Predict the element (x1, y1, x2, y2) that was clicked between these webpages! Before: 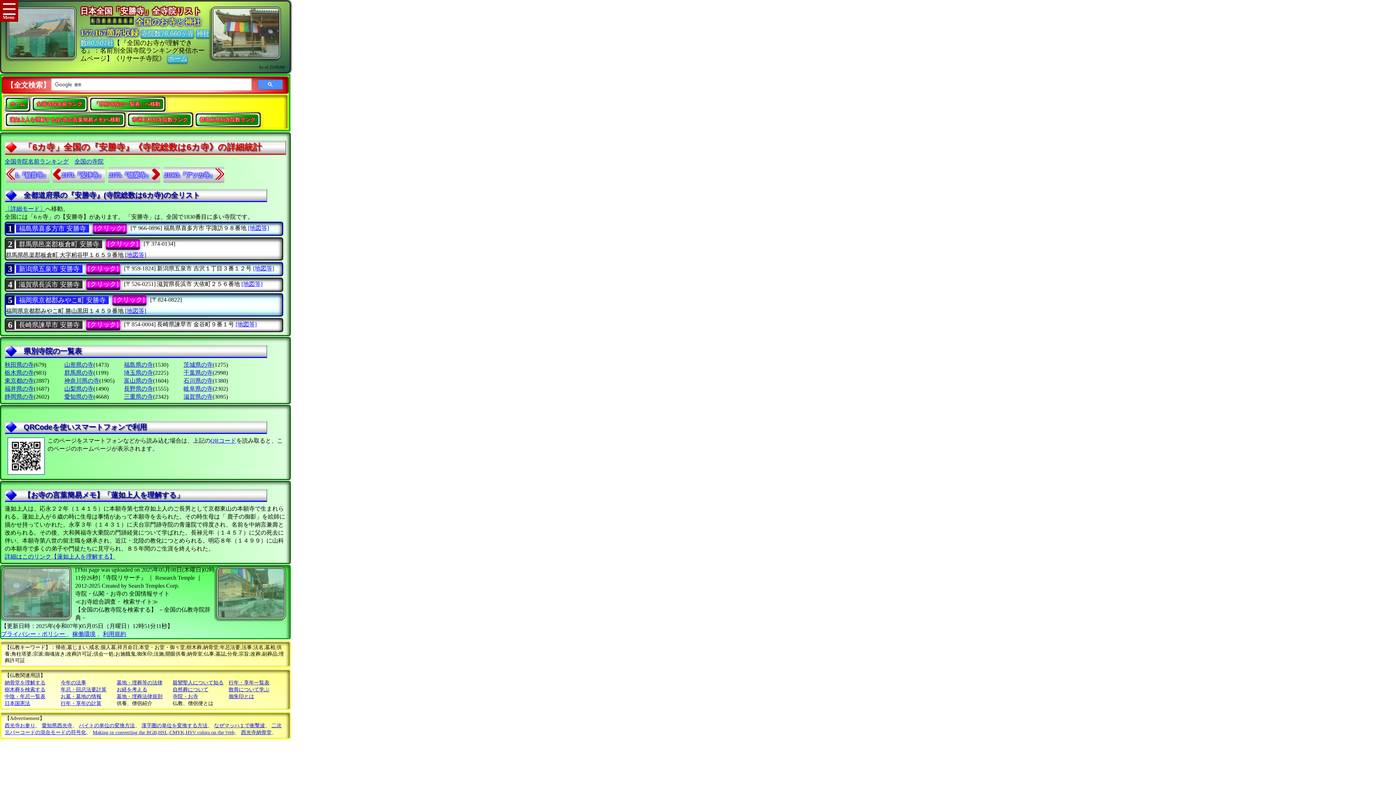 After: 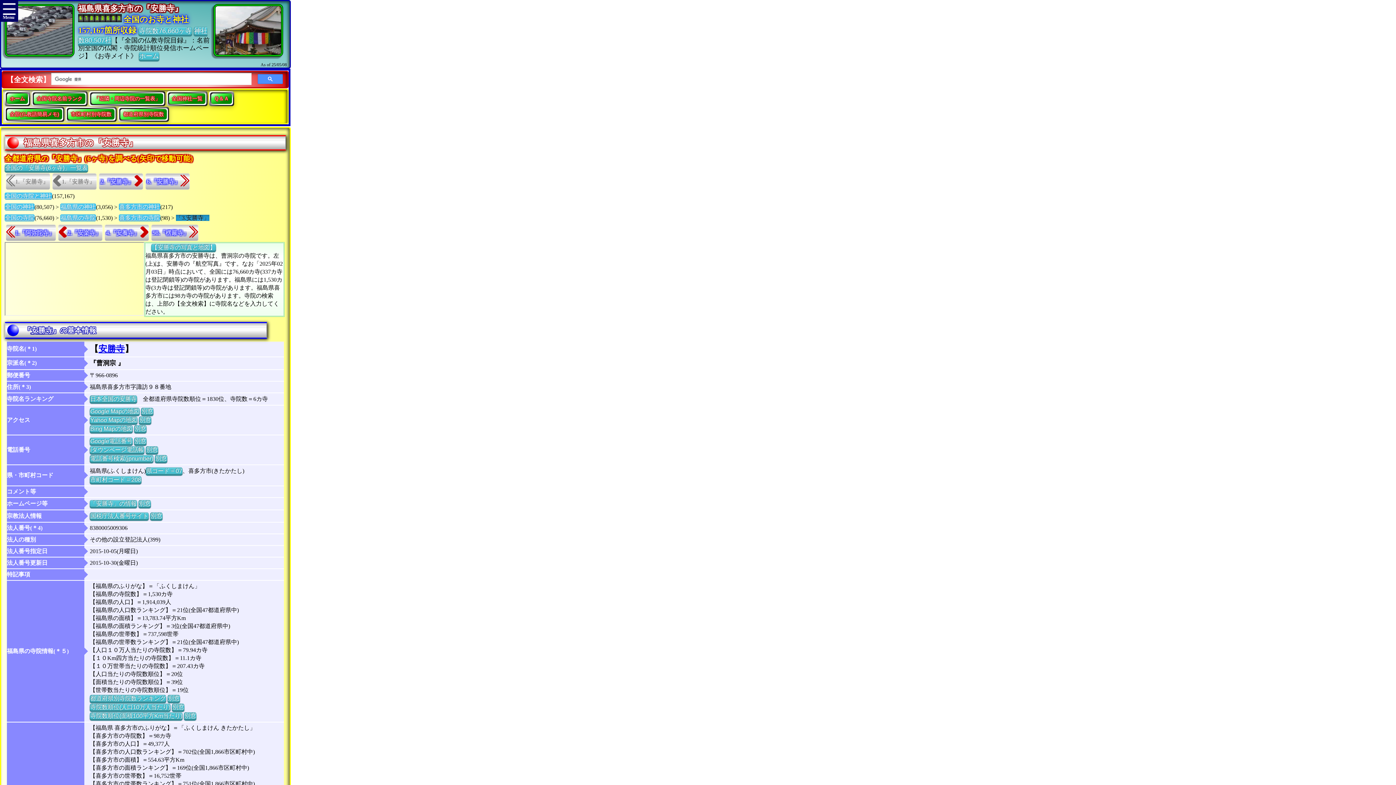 Action: label: 福島県喜多方市 安勝寺 bbox: (16, 224, 89, 232)